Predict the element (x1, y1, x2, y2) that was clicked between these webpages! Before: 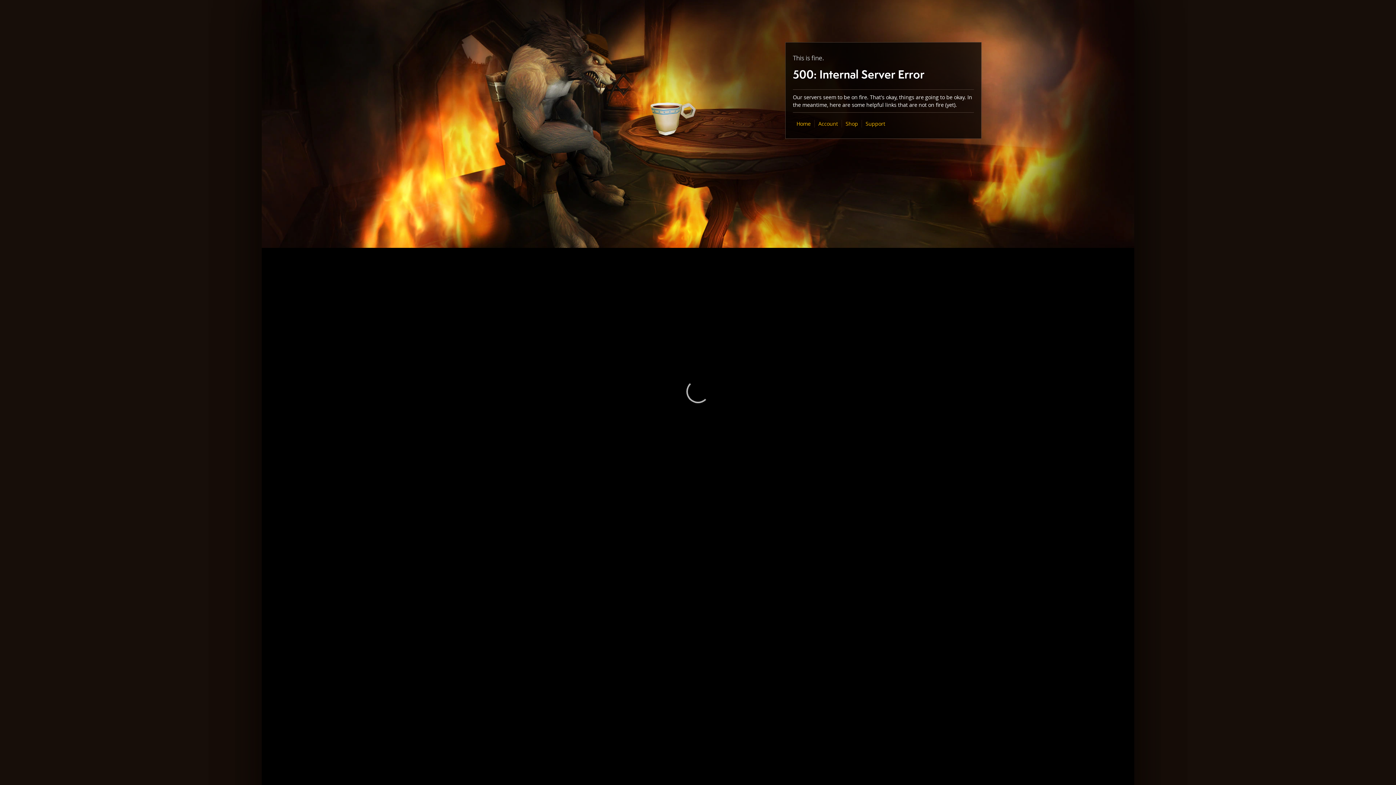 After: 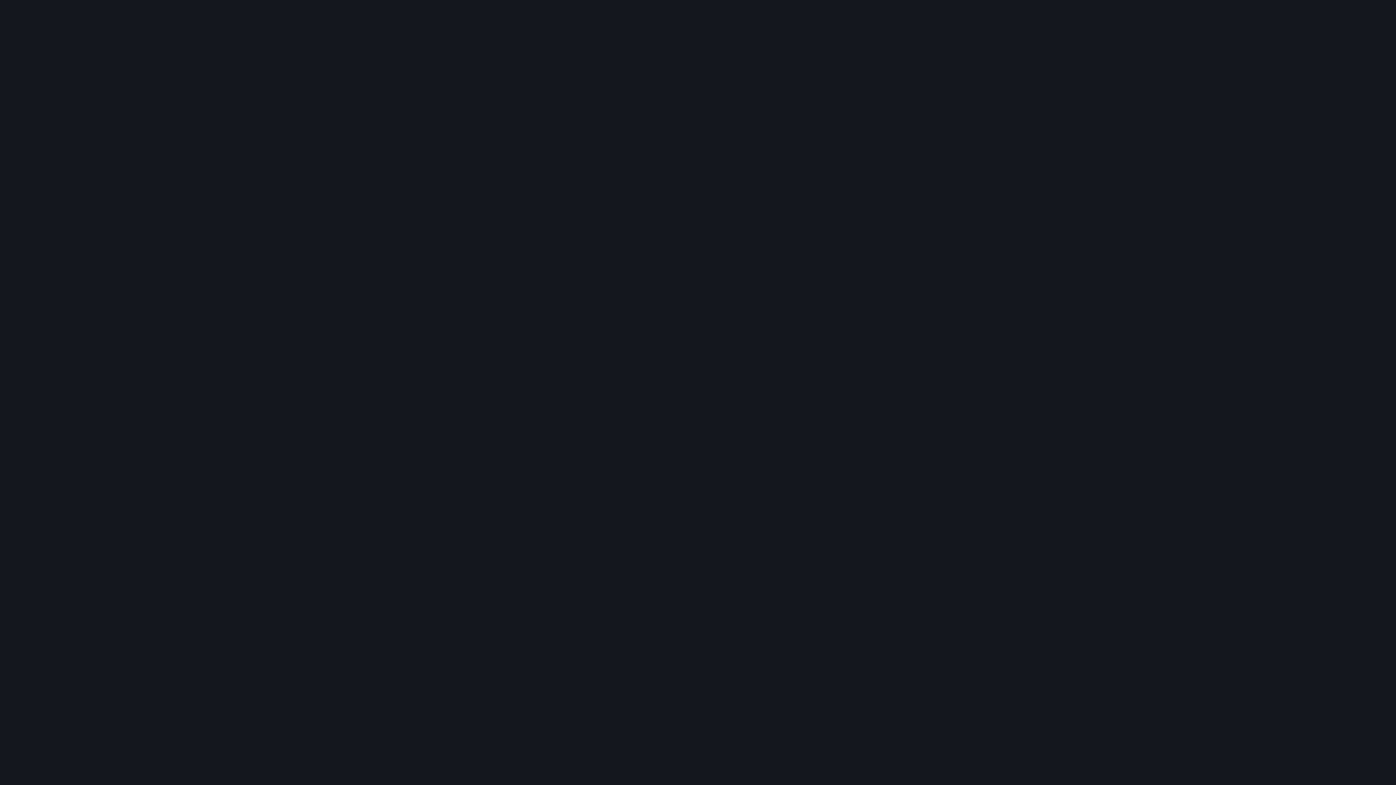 Action: label: Shop bbox: (845, 120, 858, 127)